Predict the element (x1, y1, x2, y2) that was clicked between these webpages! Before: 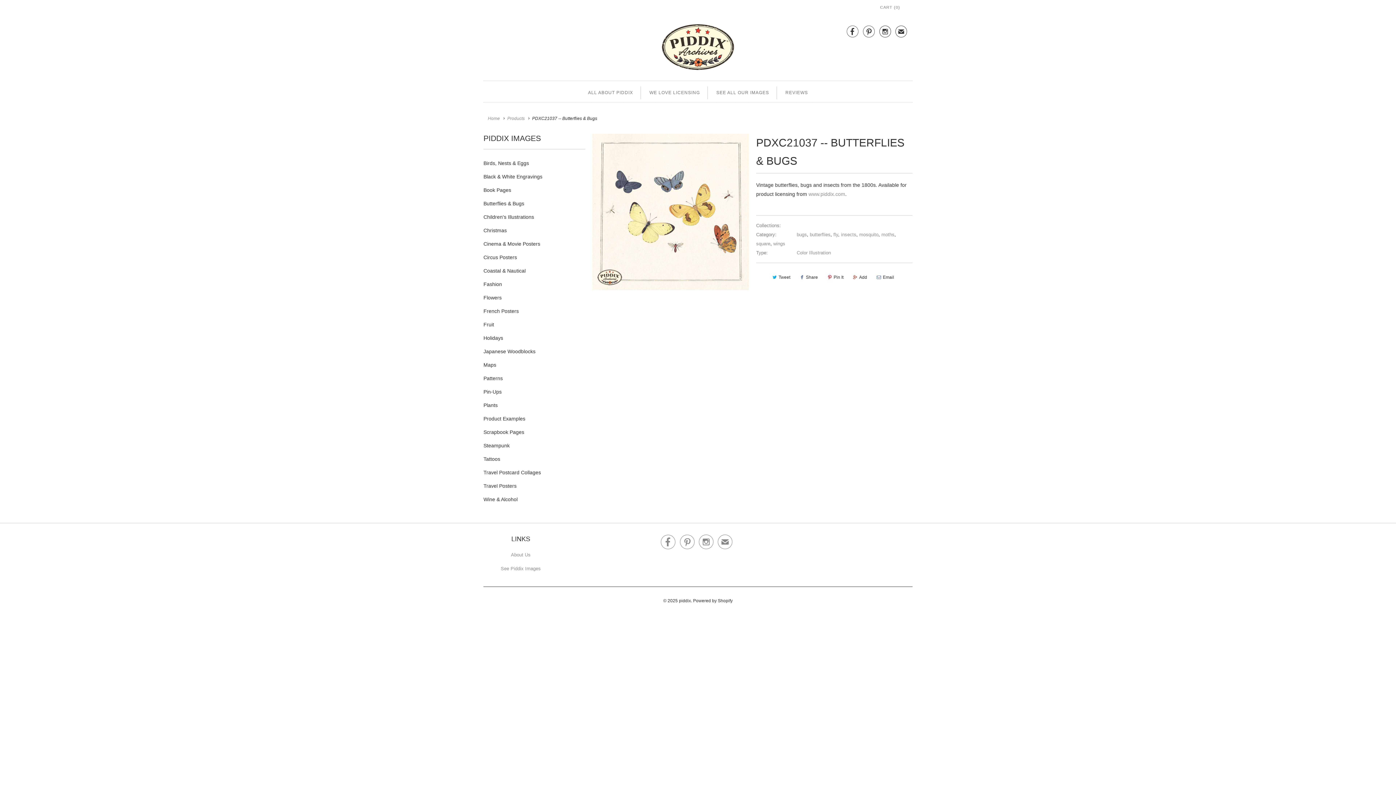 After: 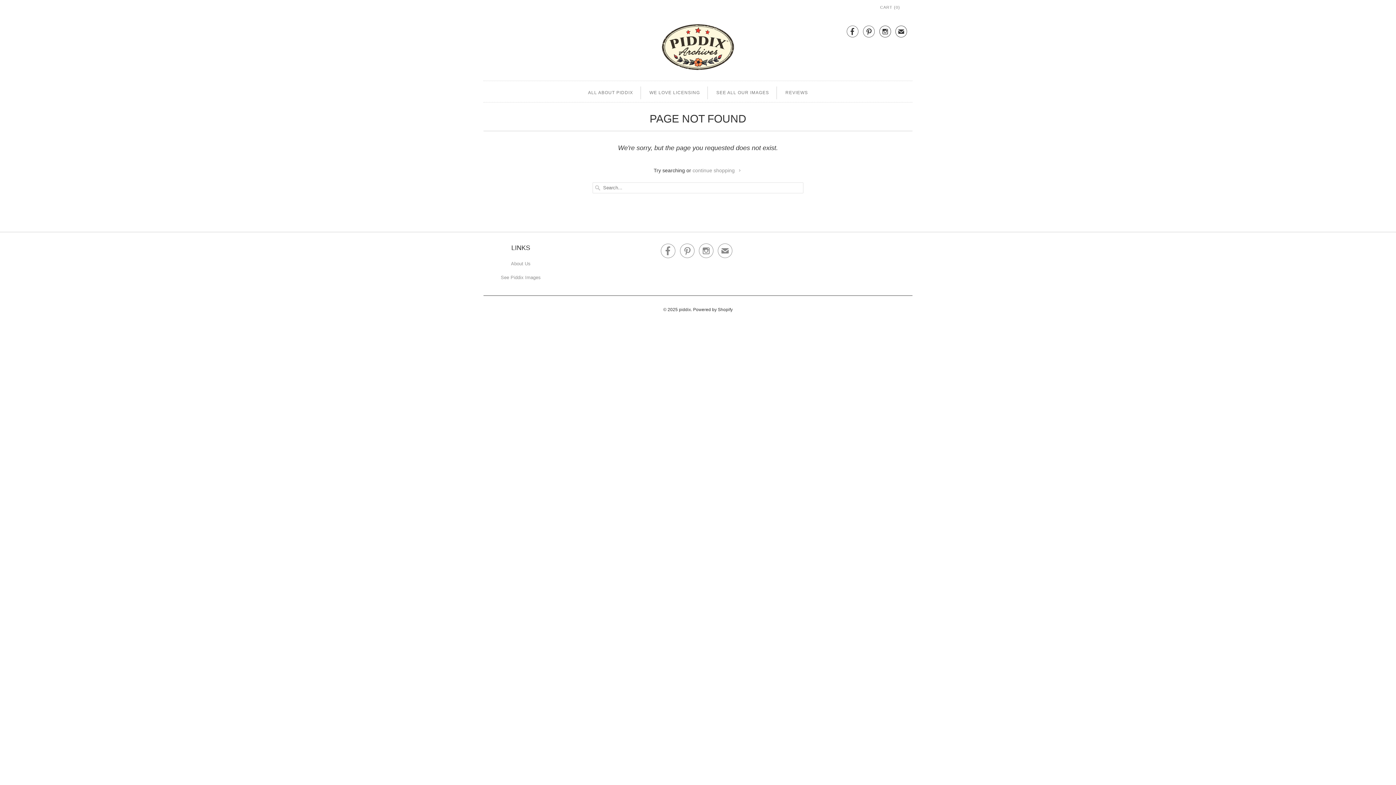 Action: bbox: (483, 415, 525, 421) label: Product Examples